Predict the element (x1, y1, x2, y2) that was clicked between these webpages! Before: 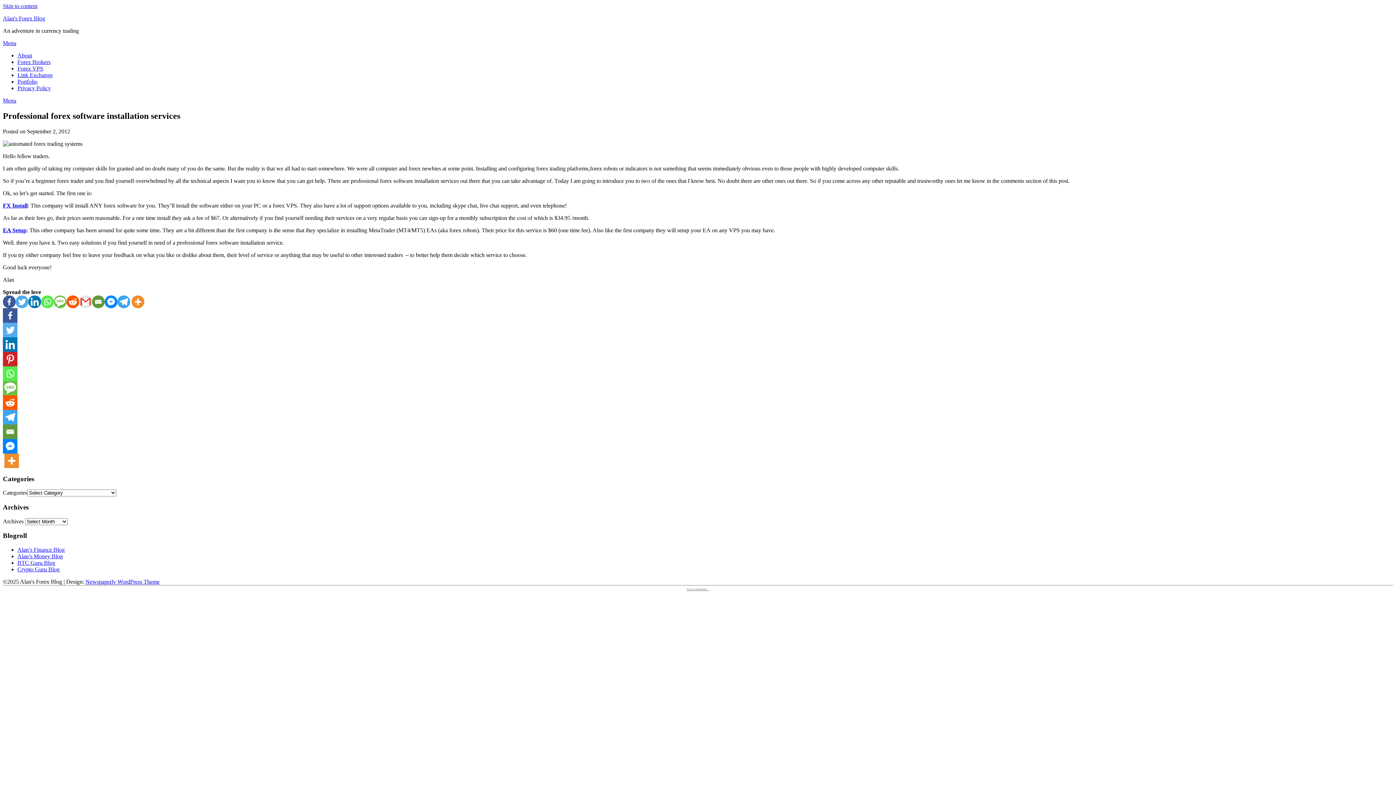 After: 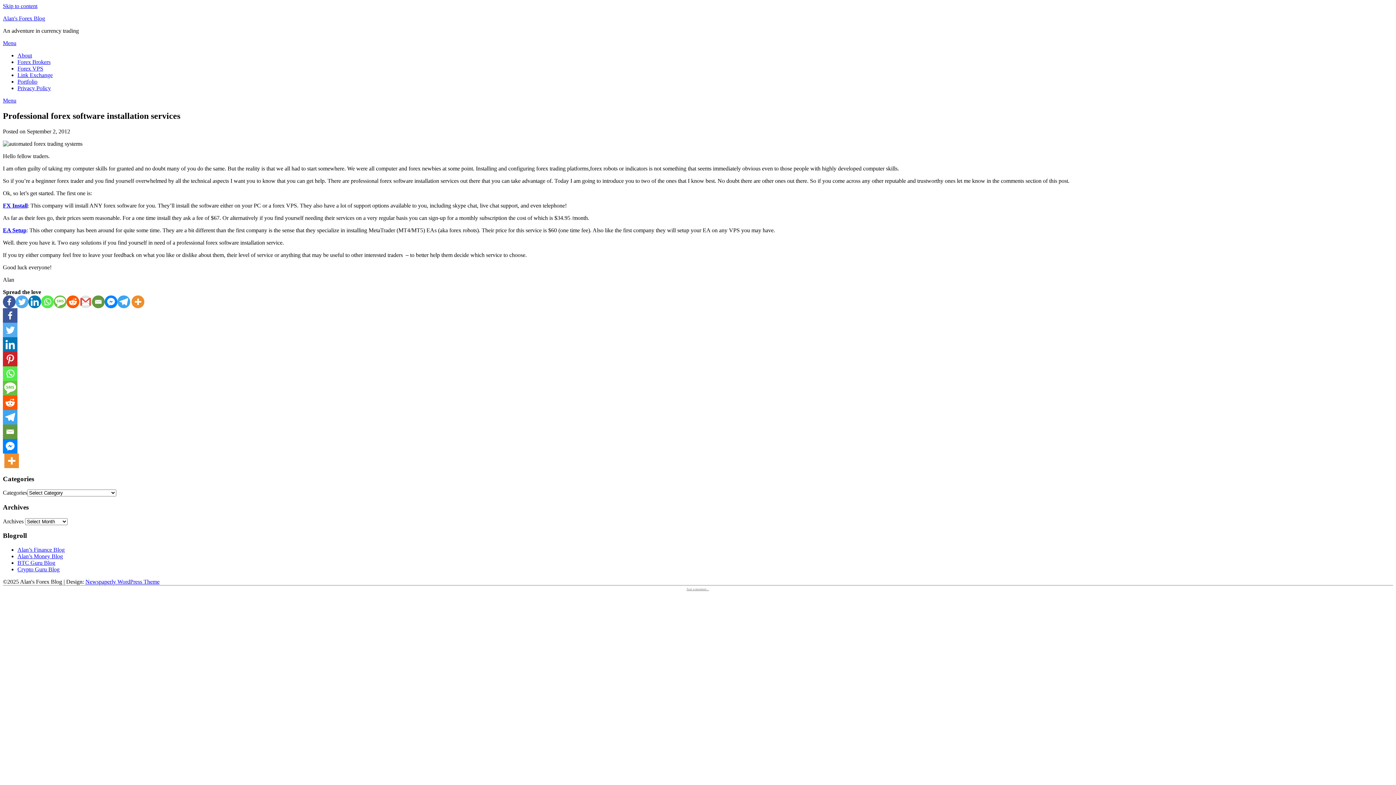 Action: bbox: (117, 295, 130, 308)